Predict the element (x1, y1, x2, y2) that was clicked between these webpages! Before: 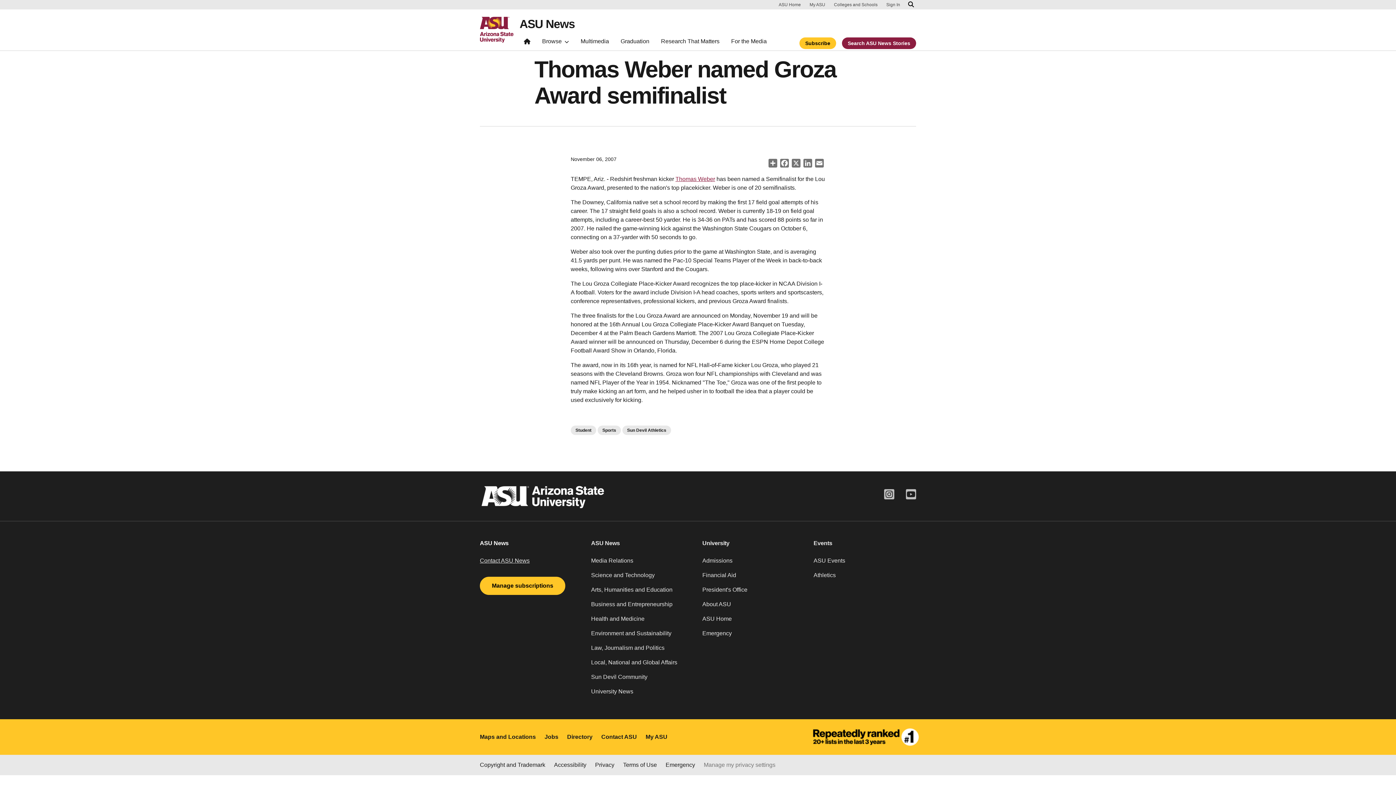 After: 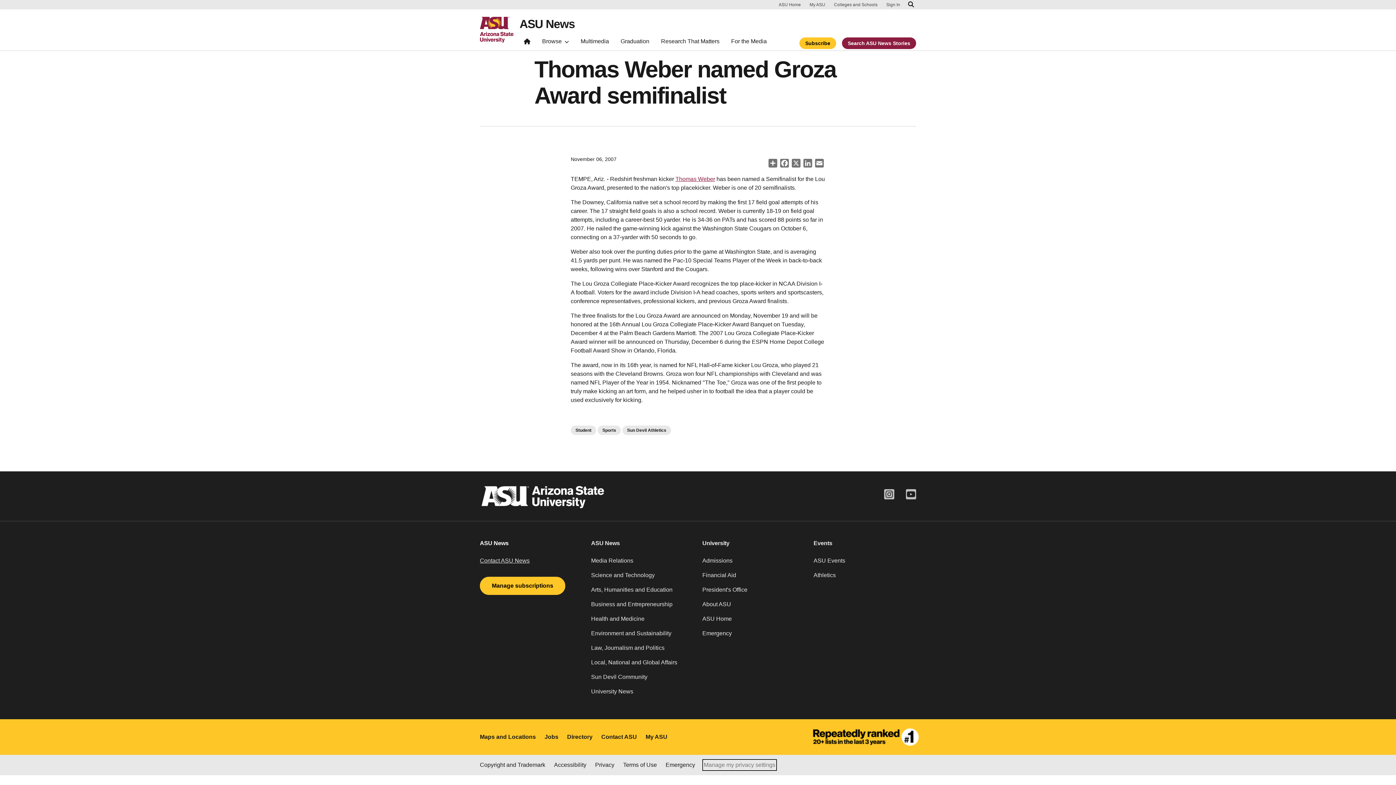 Action: bbox: (704, 761, 775, 769) label: Manage my privacy settings